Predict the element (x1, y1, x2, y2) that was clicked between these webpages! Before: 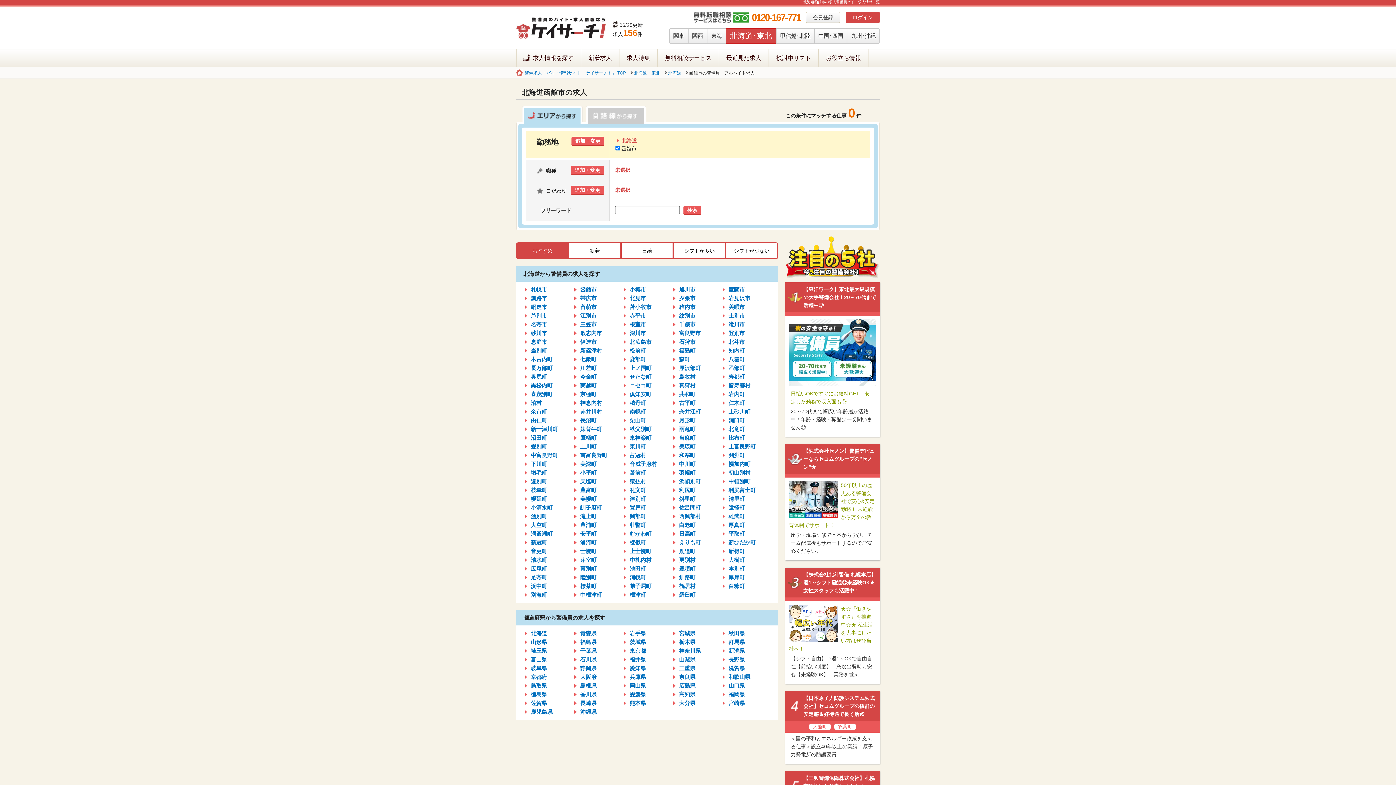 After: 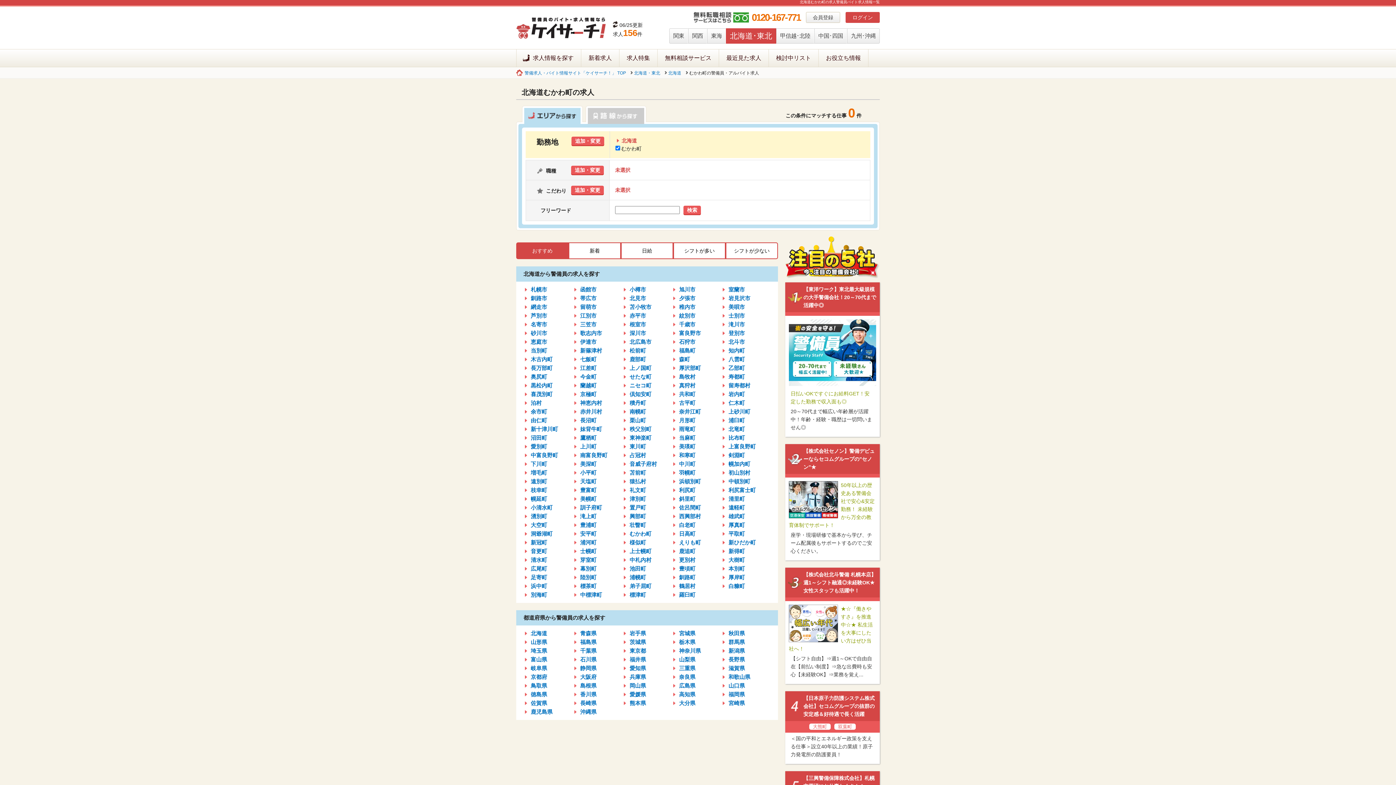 Action: bbox: (622, 529, 672, 538) label: むかわ町